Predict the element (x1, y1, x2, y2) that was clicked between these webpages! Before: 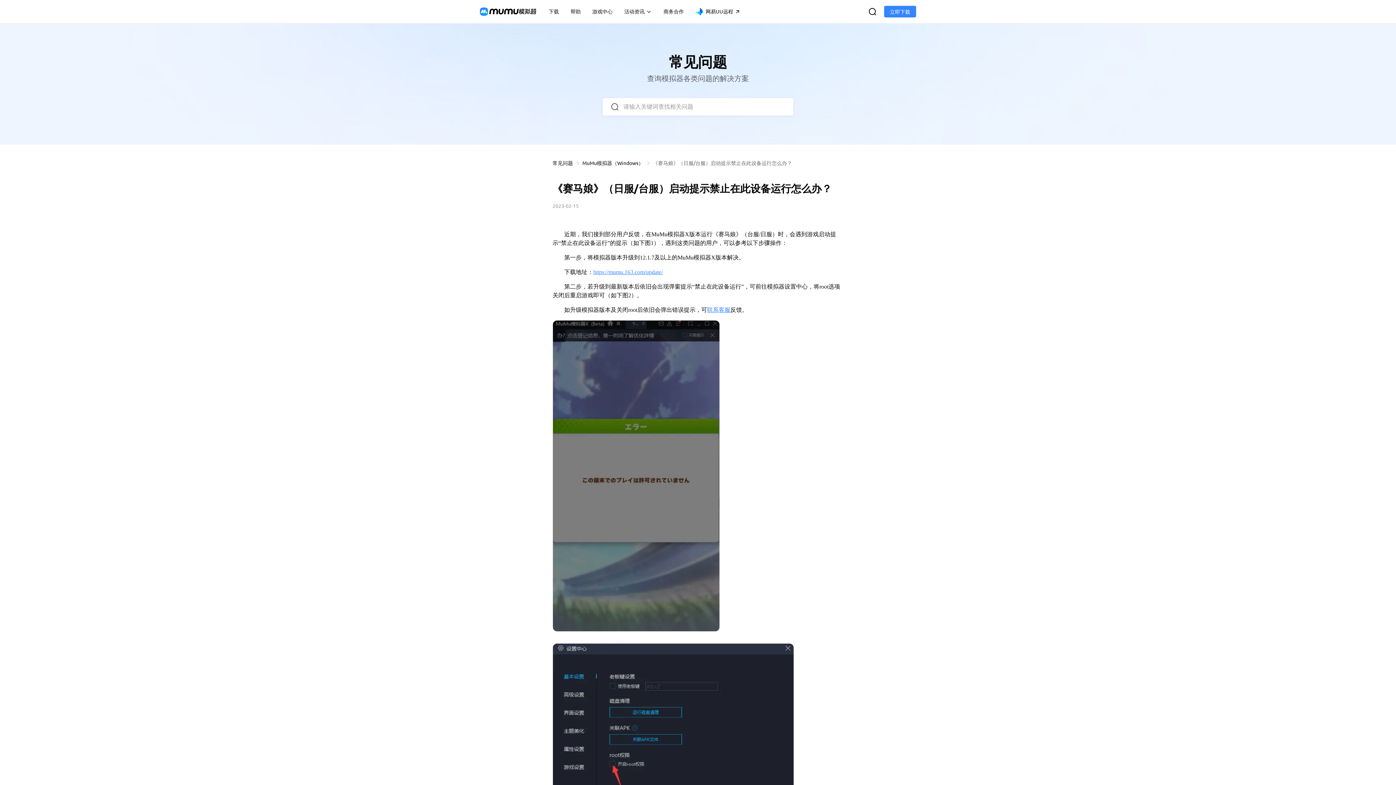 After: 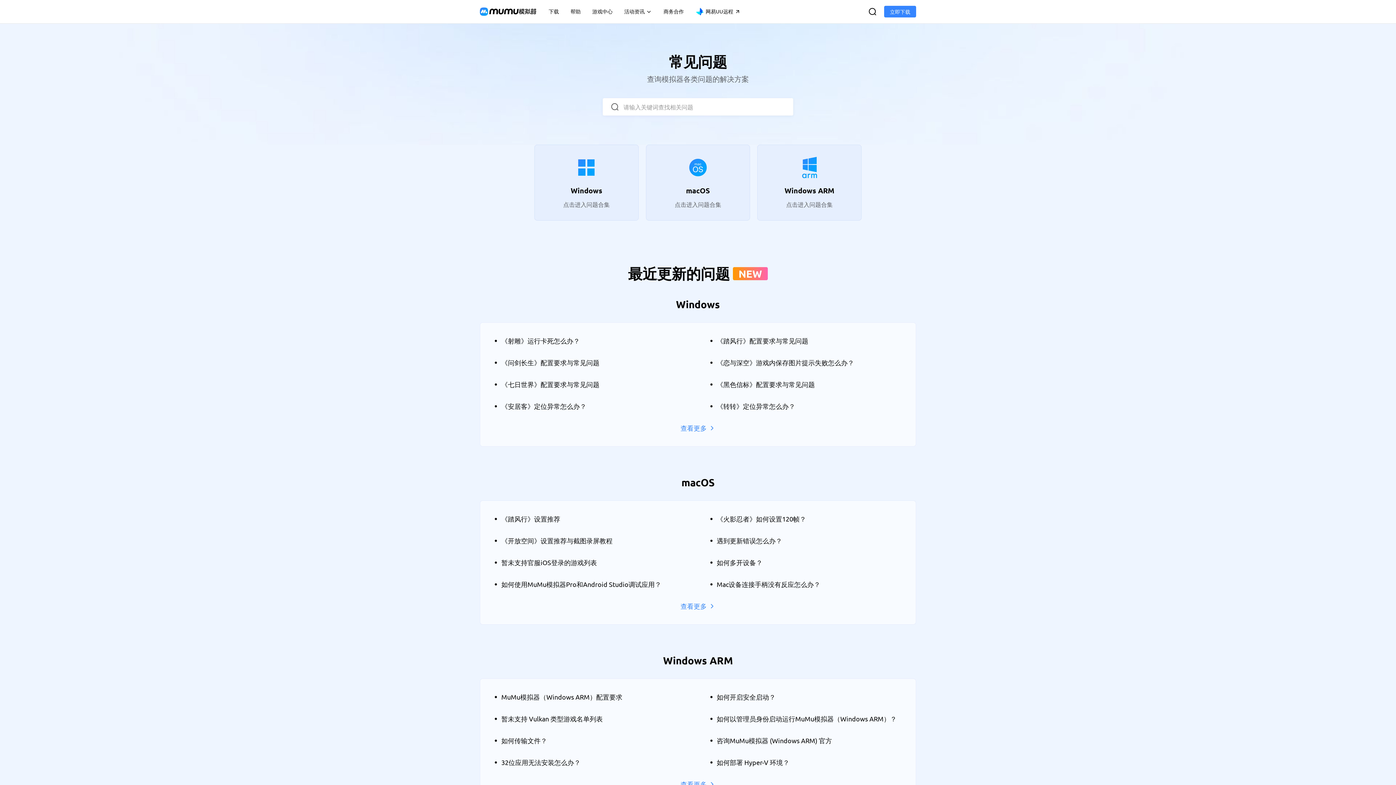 Action: label: 帮助 bbox: (570, 7, 580, 15)